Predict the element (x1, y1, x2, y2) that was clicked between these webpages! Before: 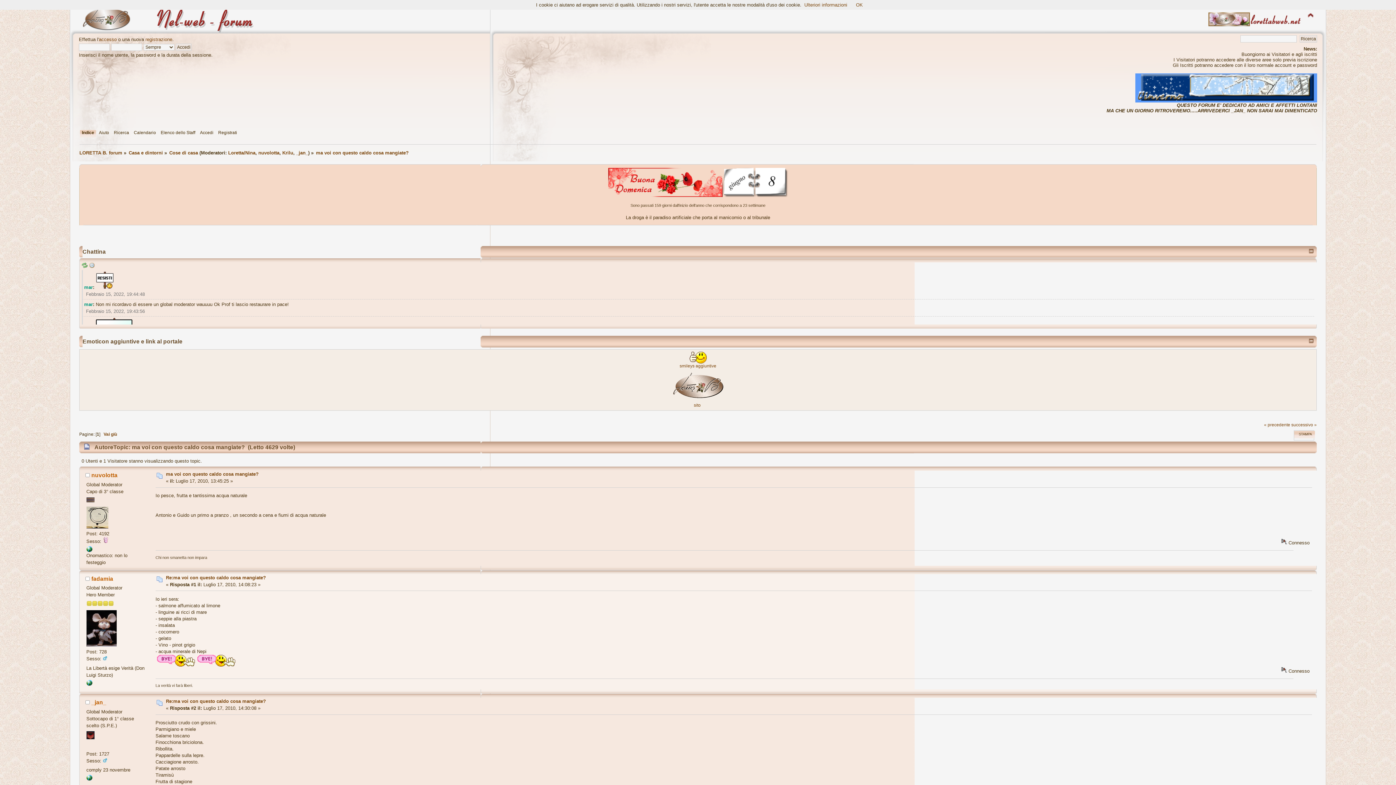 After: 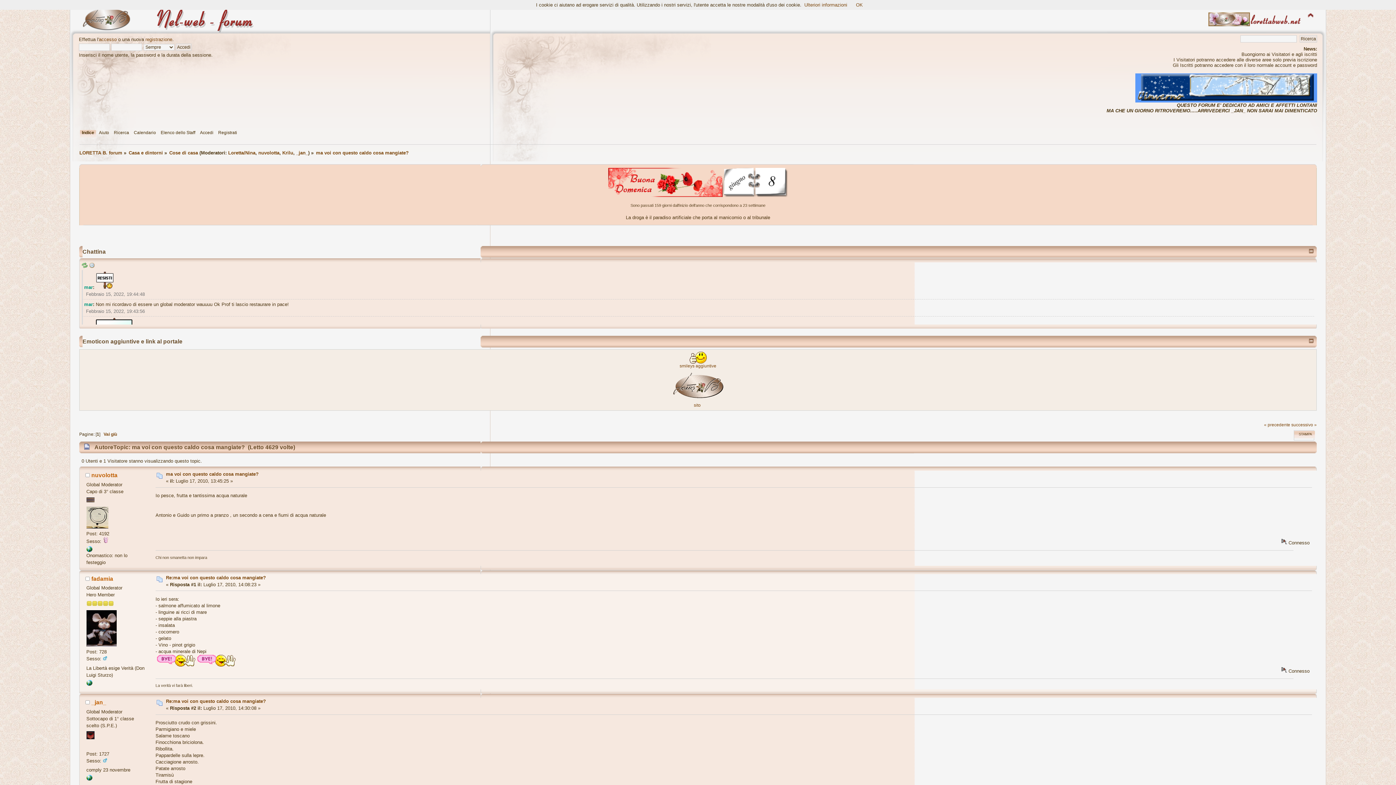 Action: bbox: (86, 681, 92, 687)